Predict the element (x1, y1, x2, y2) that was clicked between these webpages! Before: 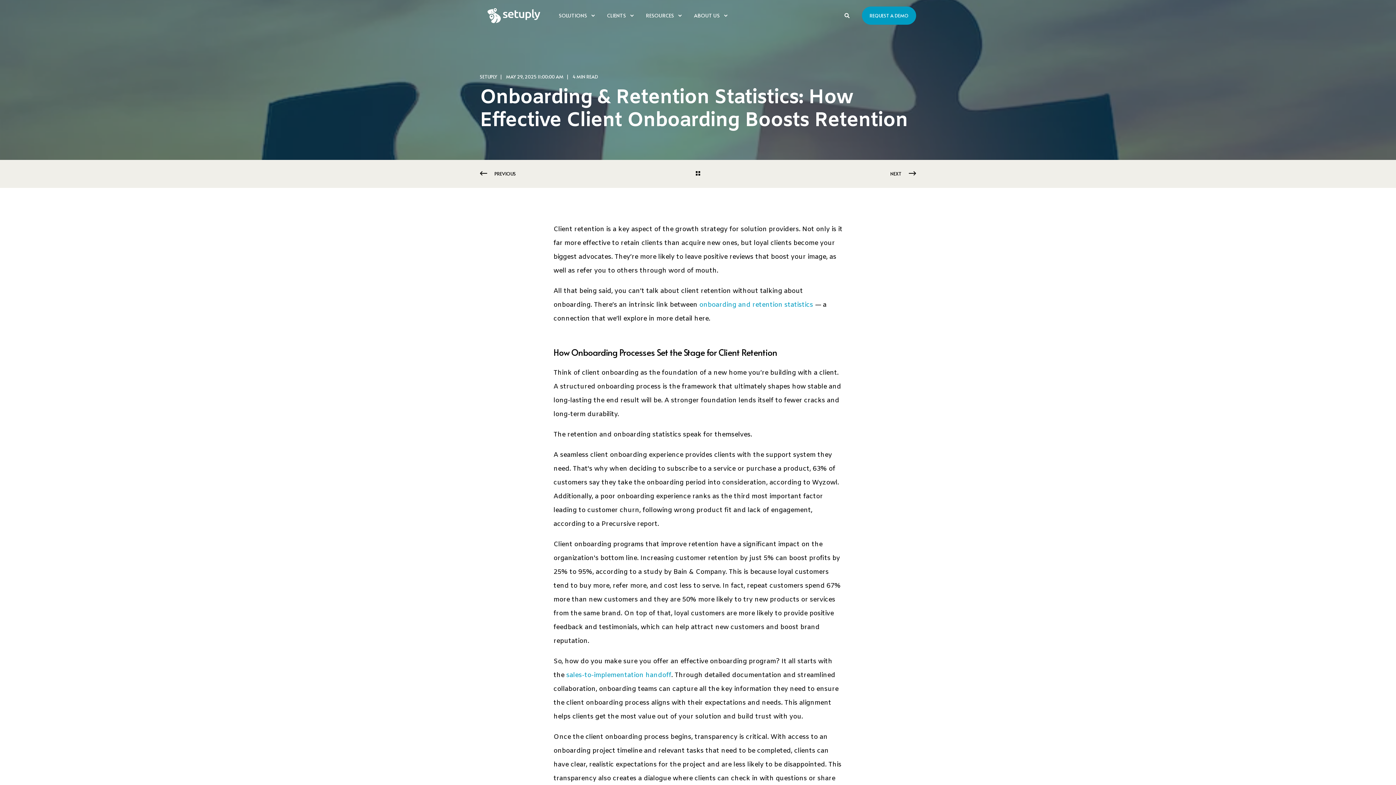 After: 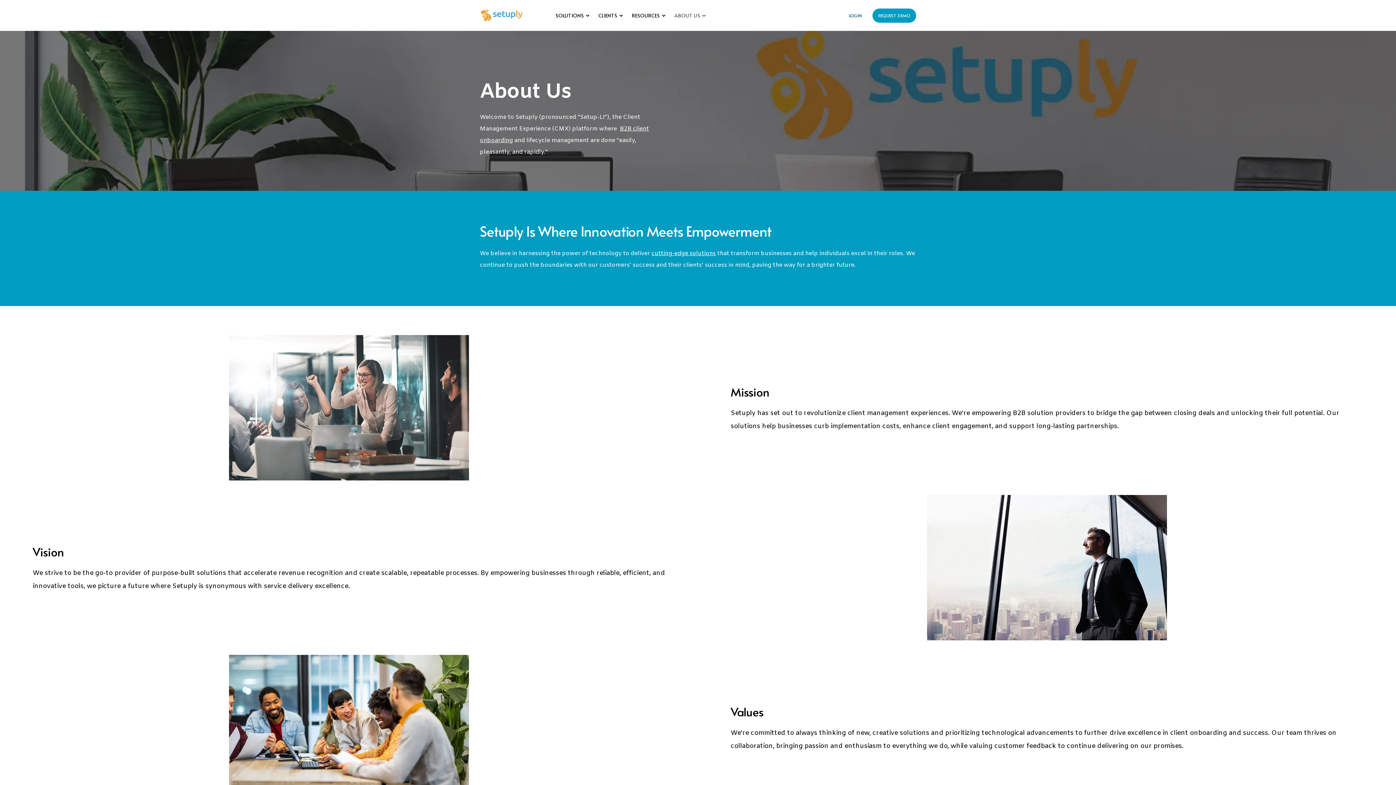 Action: label: ABOUT US bbox: (685, 0, 730, 31)